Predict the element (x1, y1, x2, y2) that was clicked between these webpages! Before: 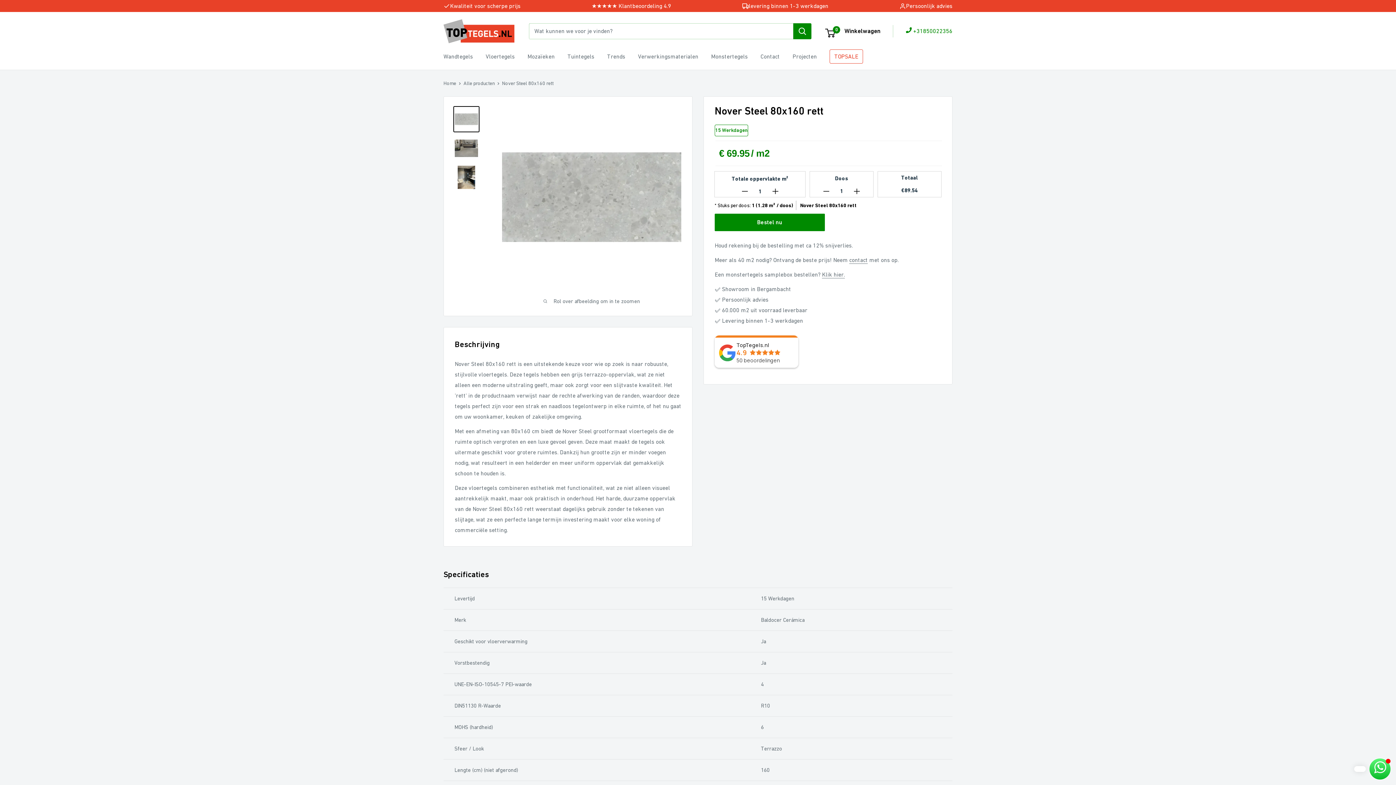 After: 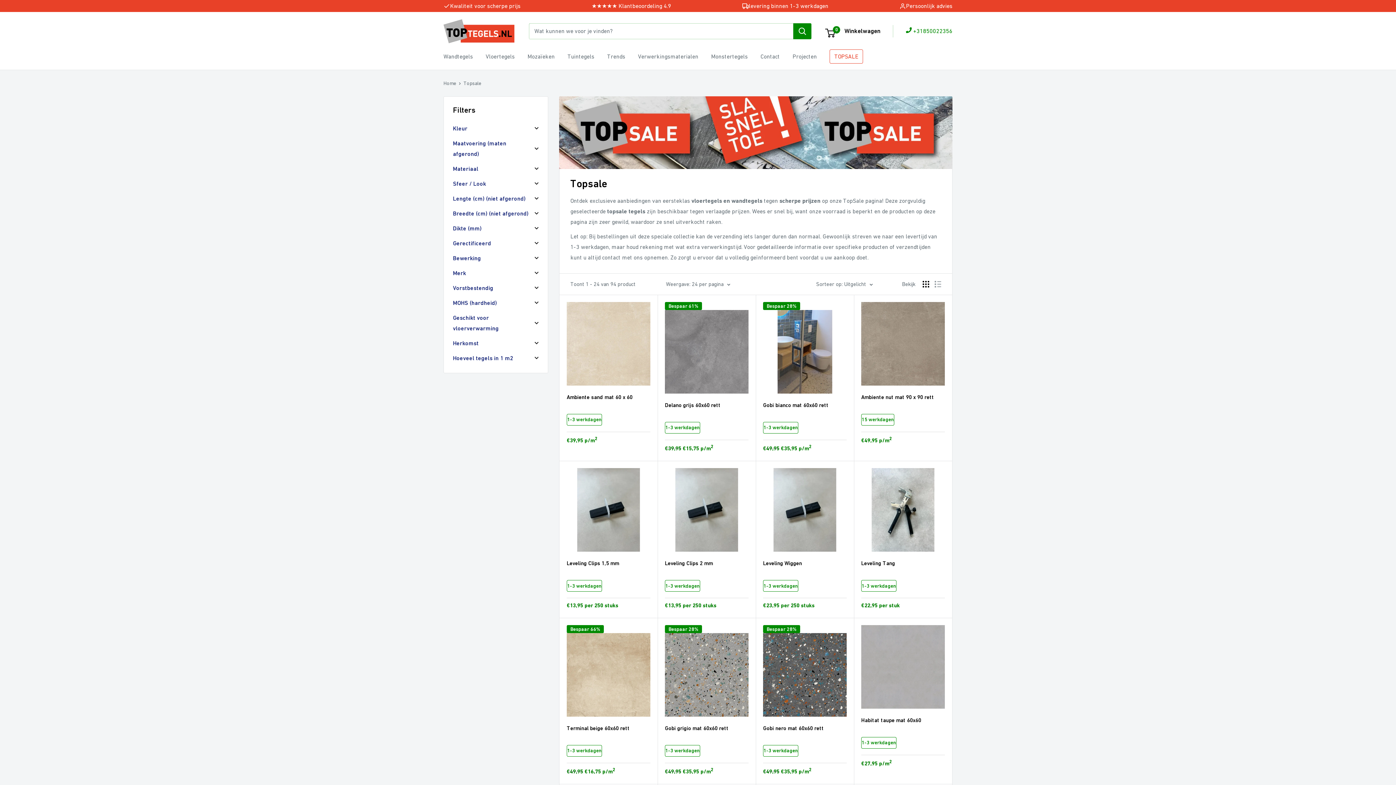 Action: label: TOPSALE bbox: (829, 49, 863, 63)